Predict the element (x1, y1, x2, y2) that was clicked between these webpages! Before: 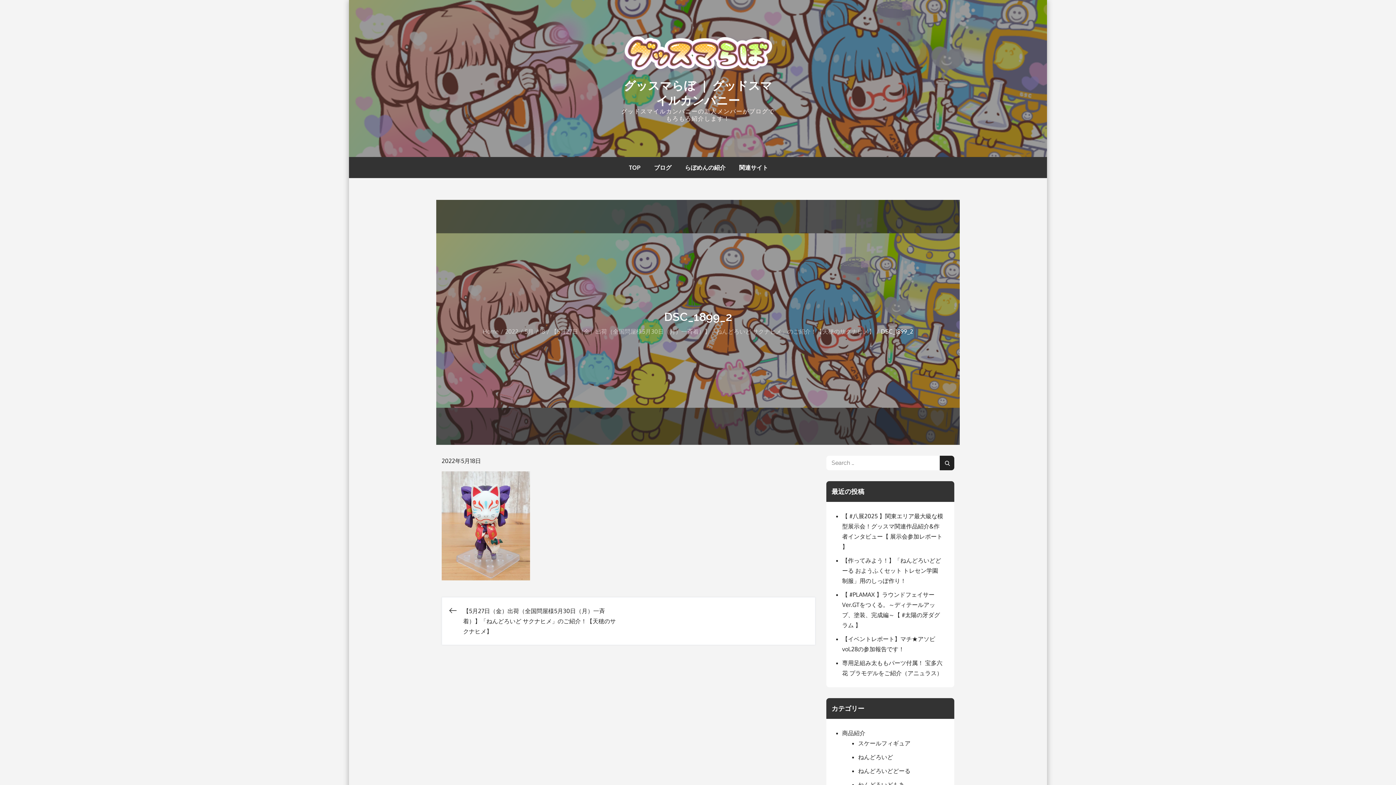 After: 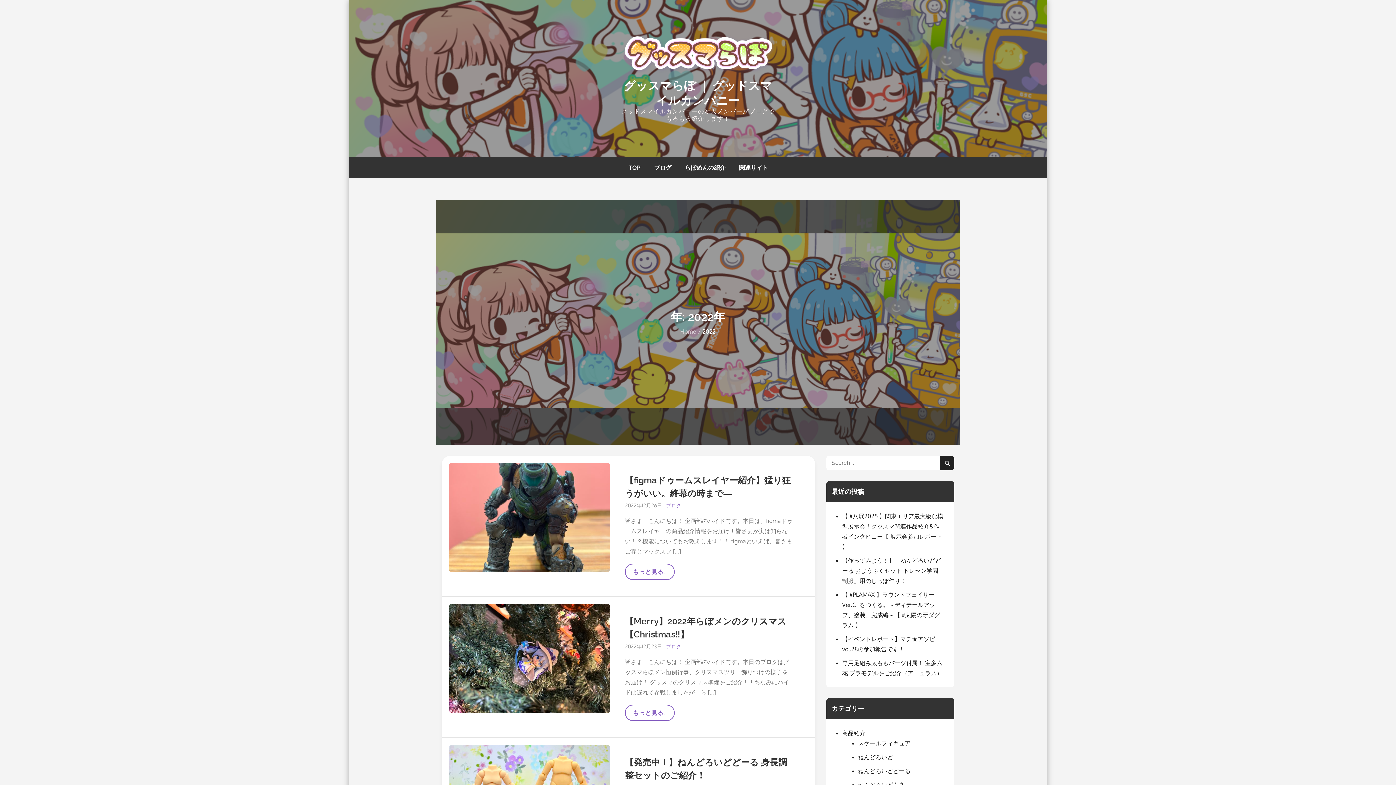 Action: bbox: (505, 327, 518, 335) label: 2022